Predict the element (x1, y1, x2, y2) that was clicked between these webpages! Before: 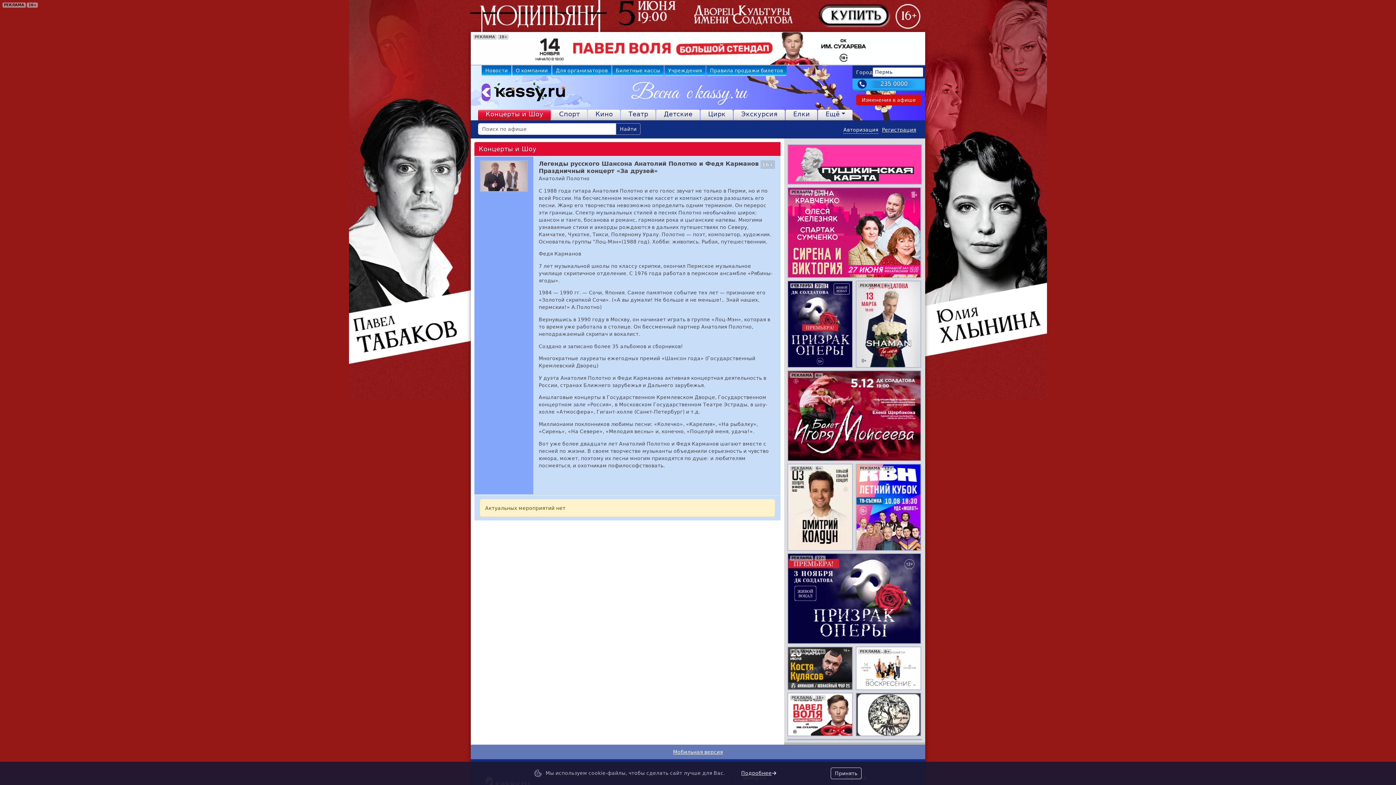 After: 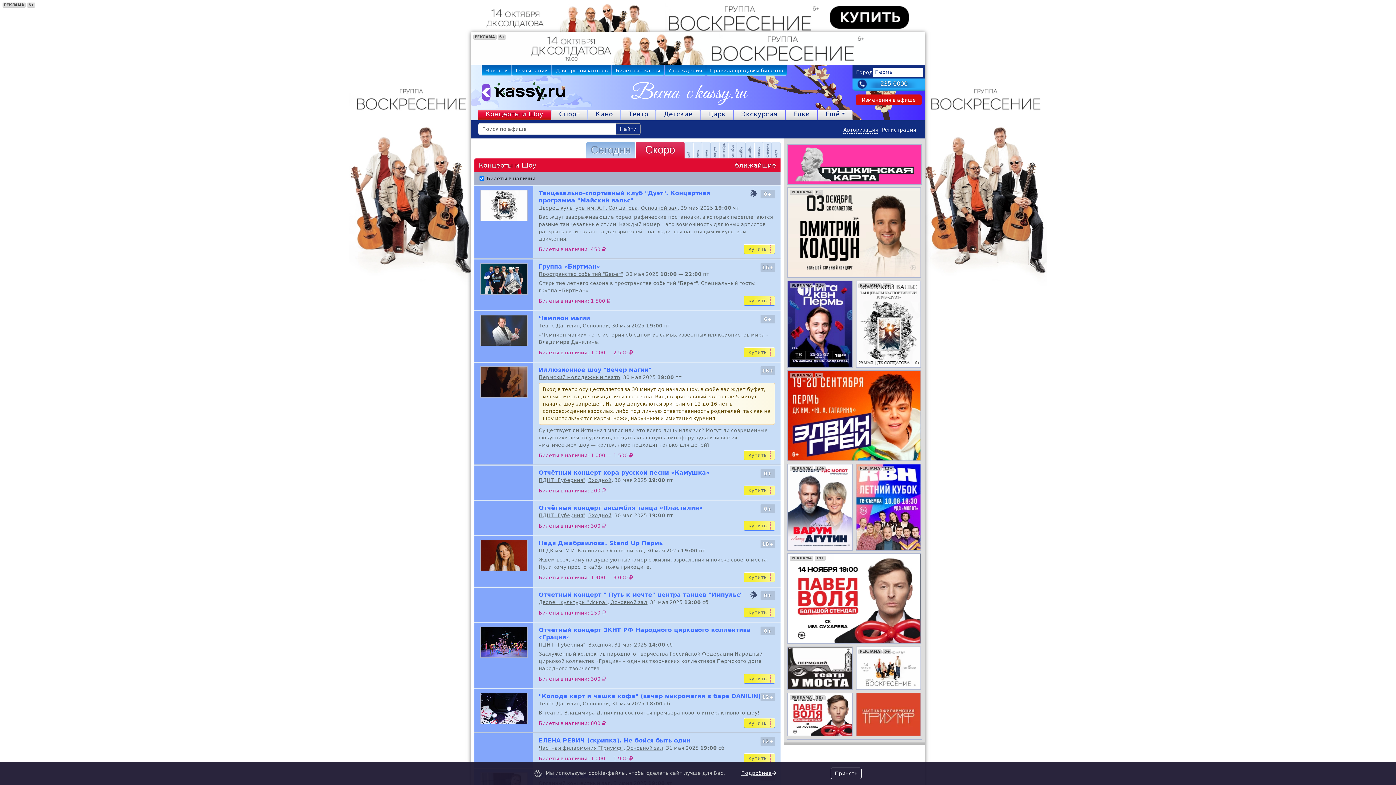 Action: bbox: (478, 109, 550, 120) label: Концерты и Шоу